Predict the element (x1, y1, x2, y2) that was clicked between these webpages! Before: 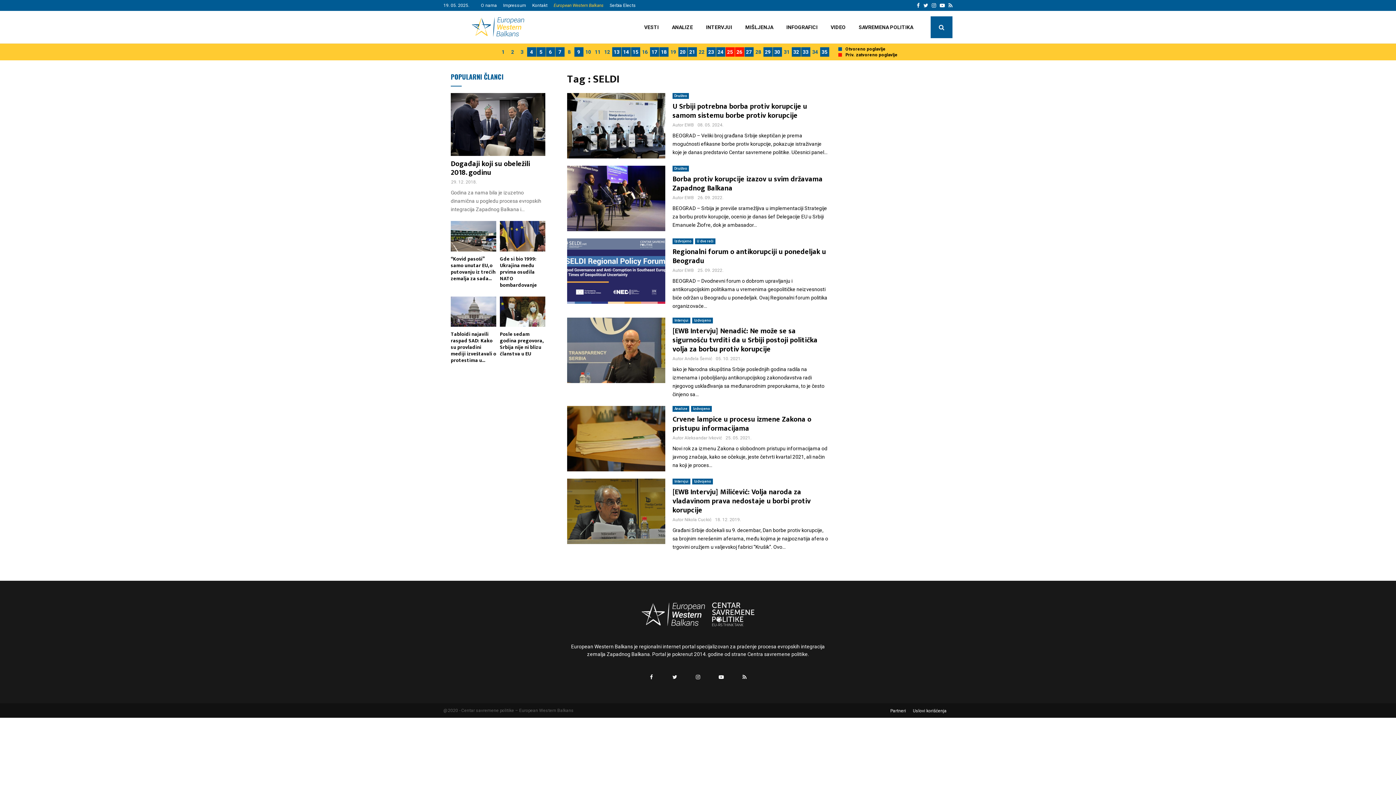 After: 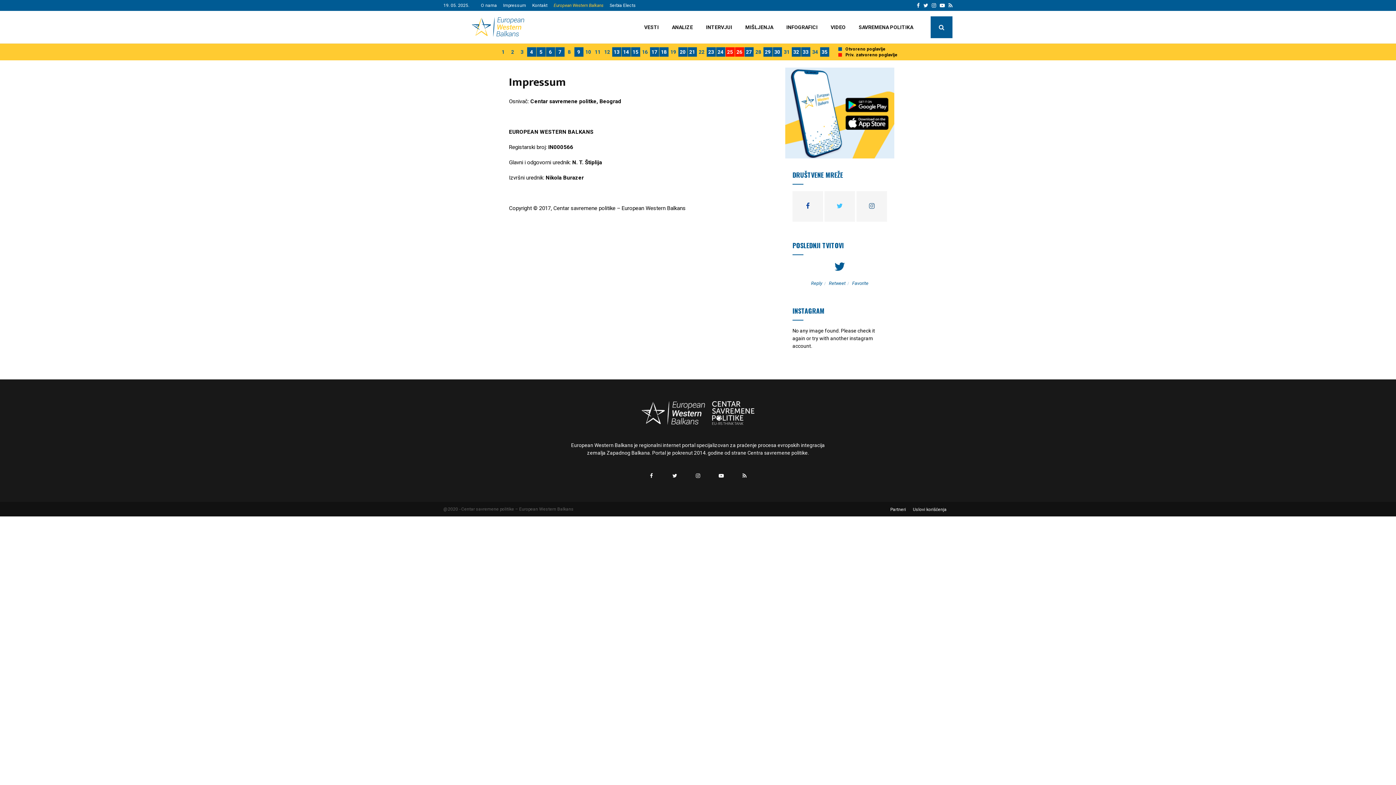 Action: bbox: (503, 0, 526, 10) label: Impressum